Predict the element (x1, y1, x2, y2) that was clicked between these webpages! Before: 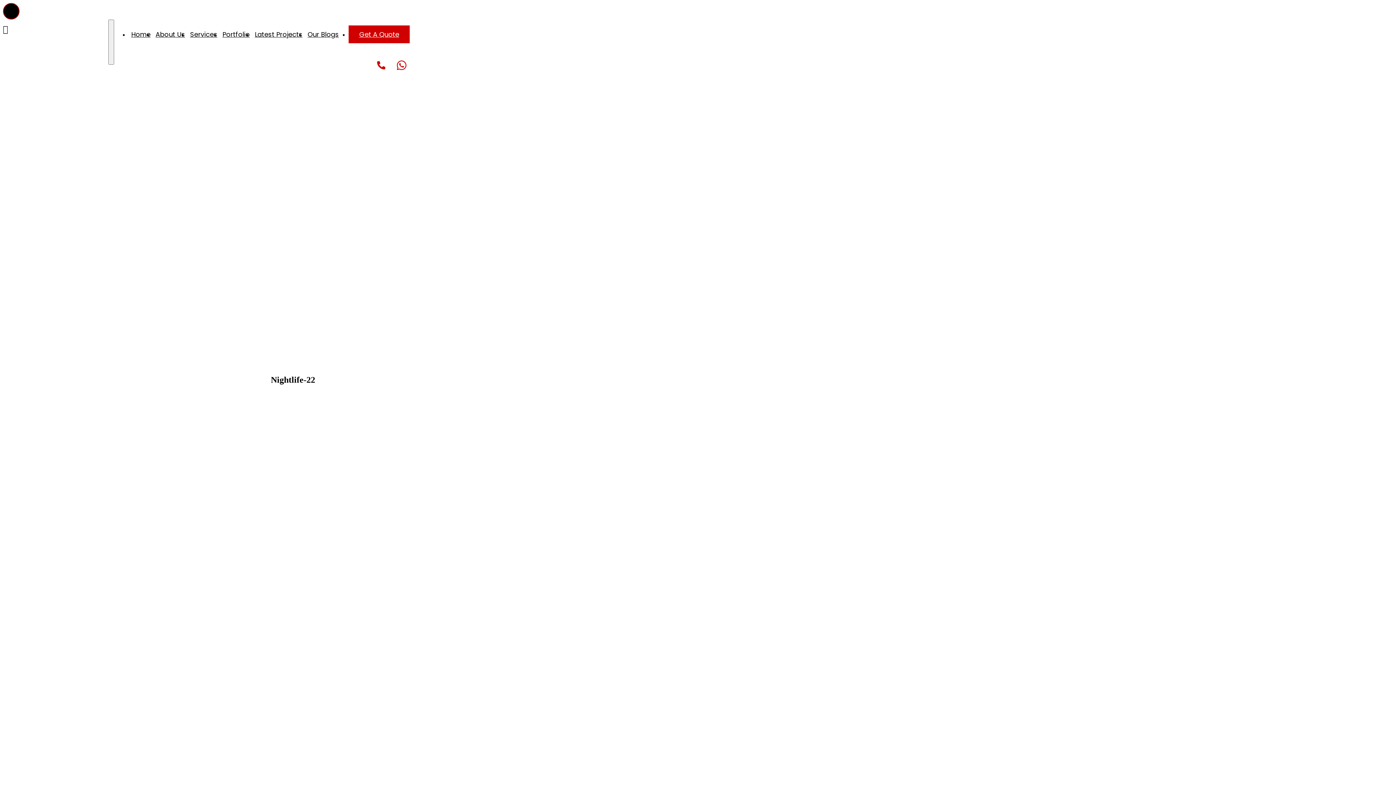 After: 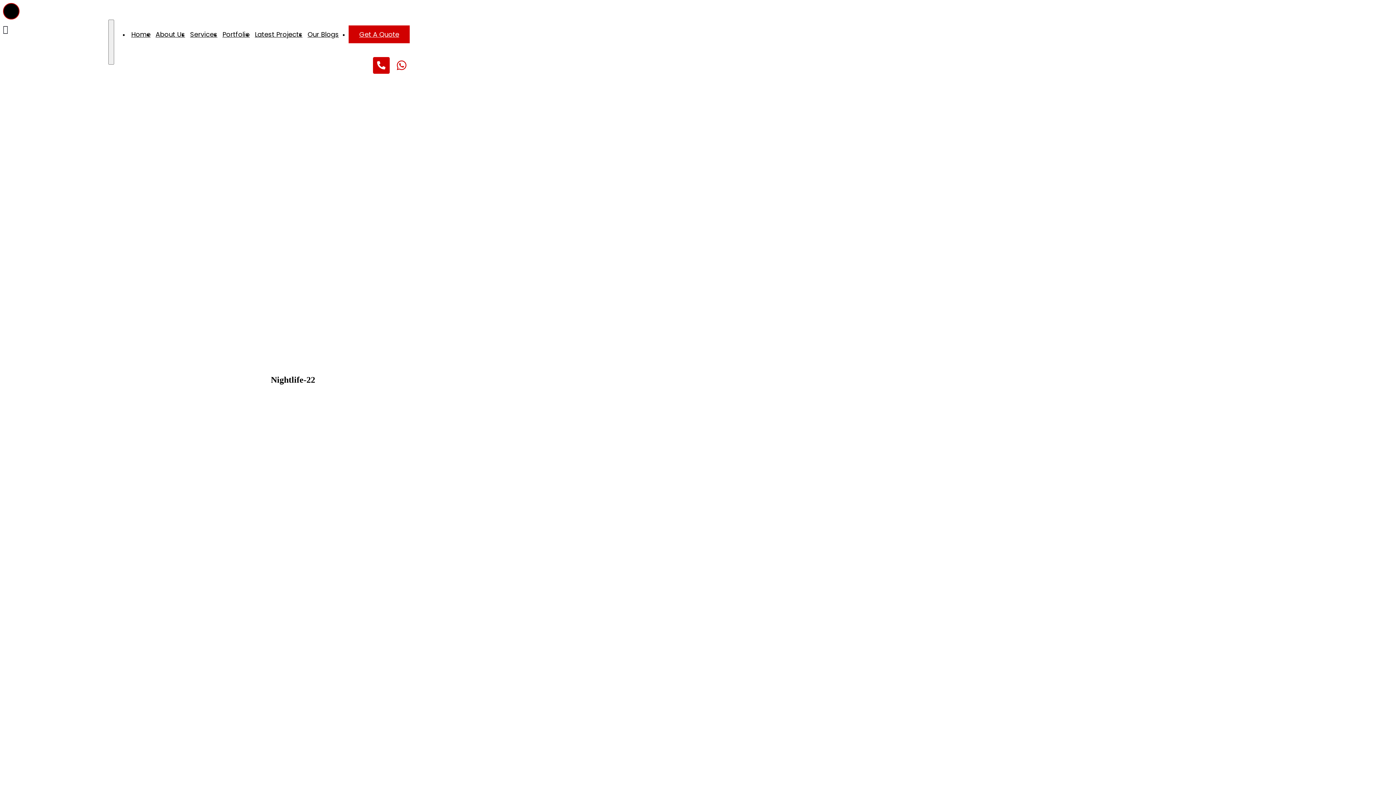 Action: bbox: (377, 61, 385, 69)